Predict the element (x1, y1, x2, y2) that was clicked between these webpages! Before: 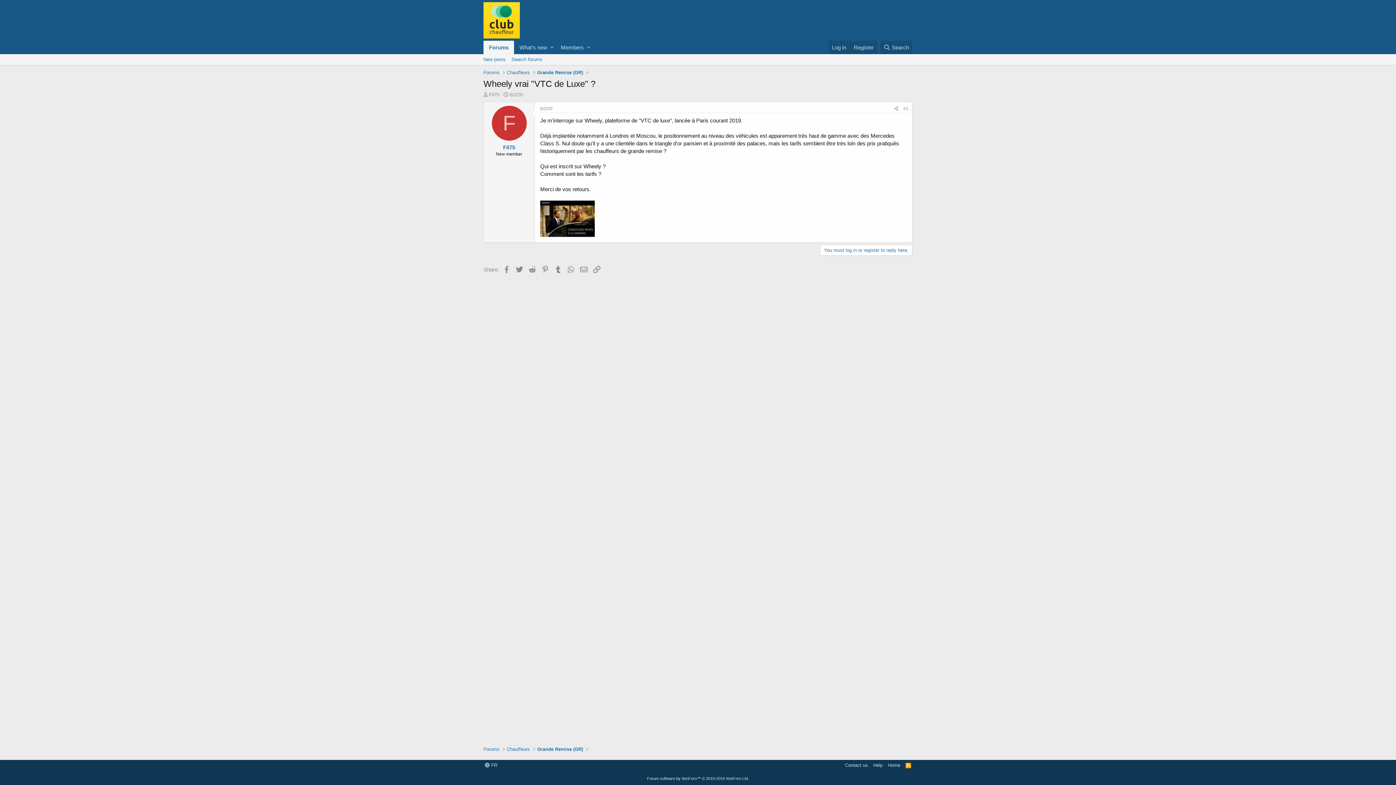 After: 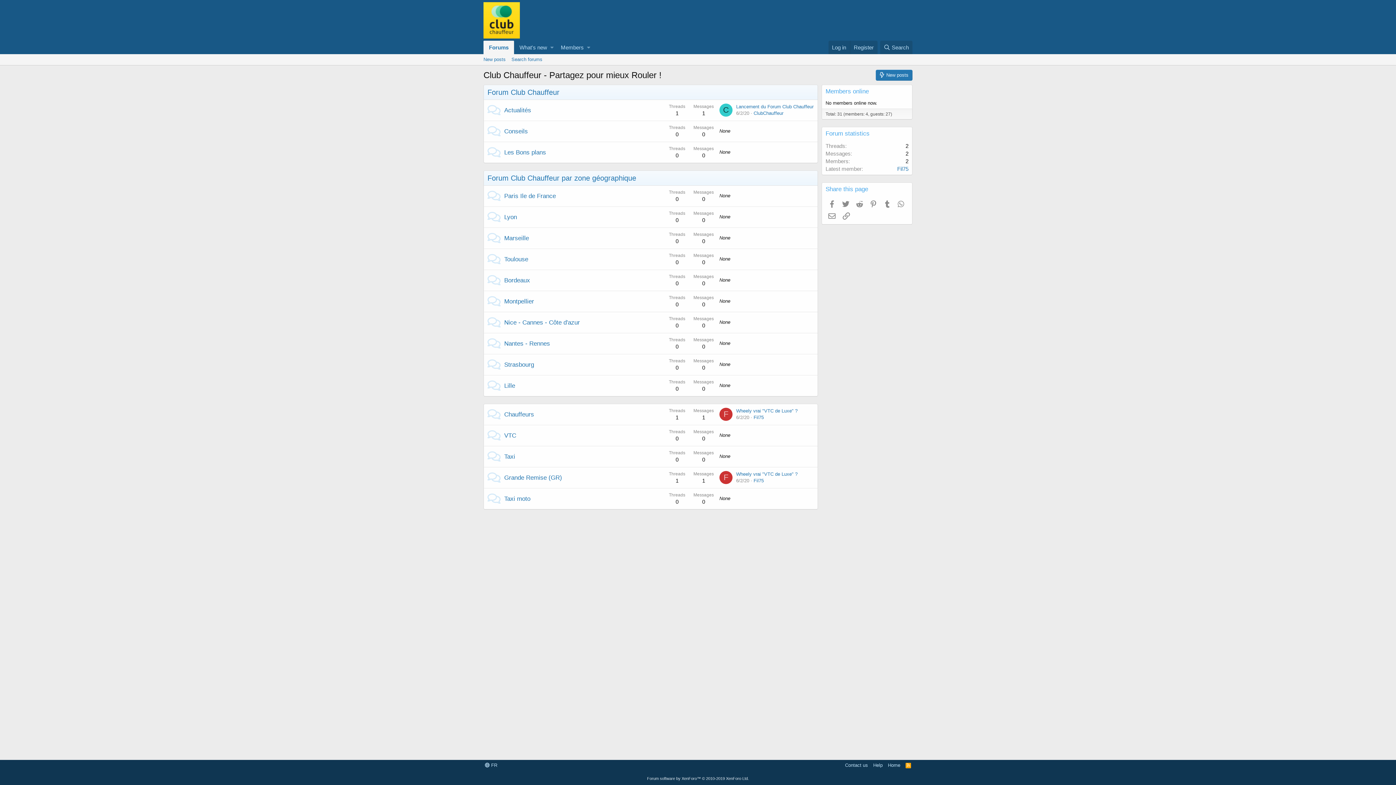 Action: bbox: (483, 69, 499, 76) label: Forums